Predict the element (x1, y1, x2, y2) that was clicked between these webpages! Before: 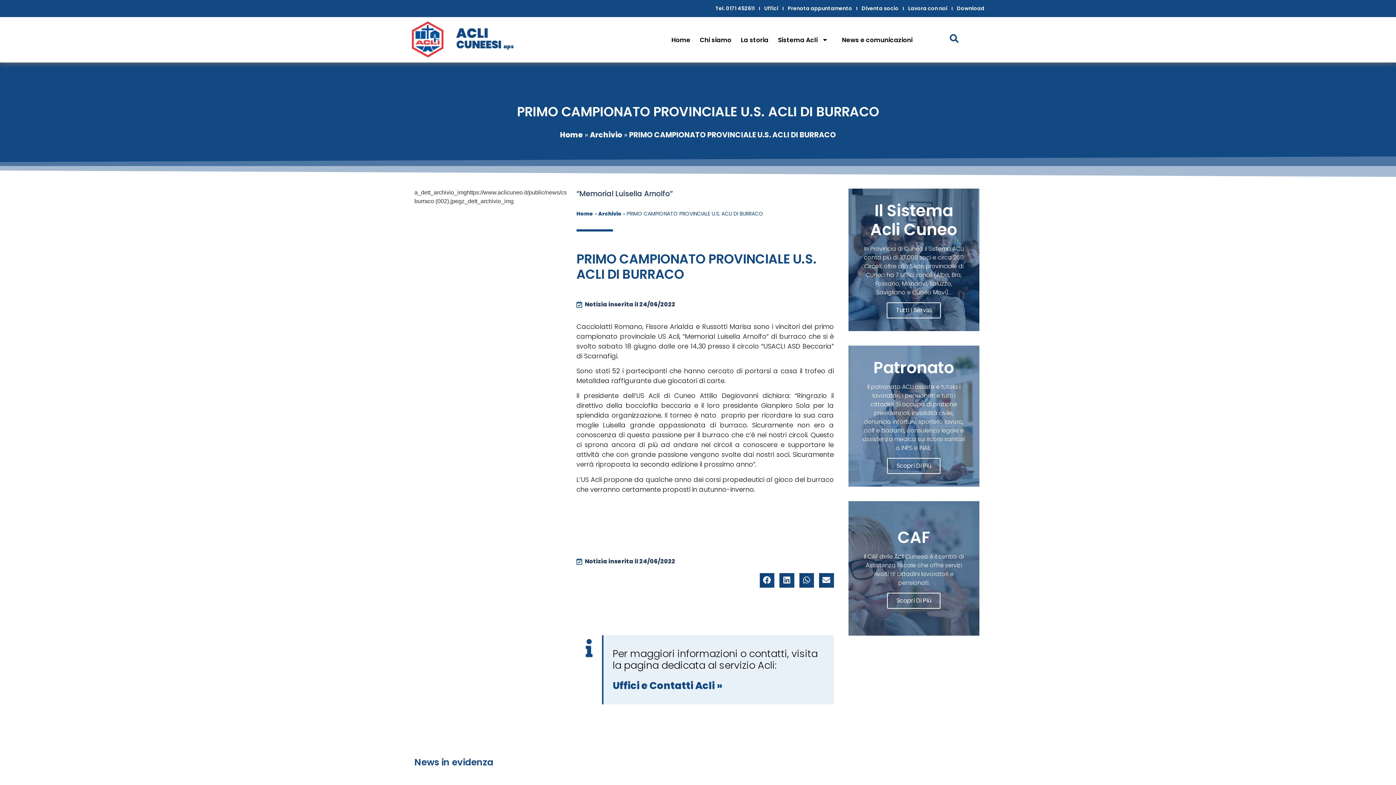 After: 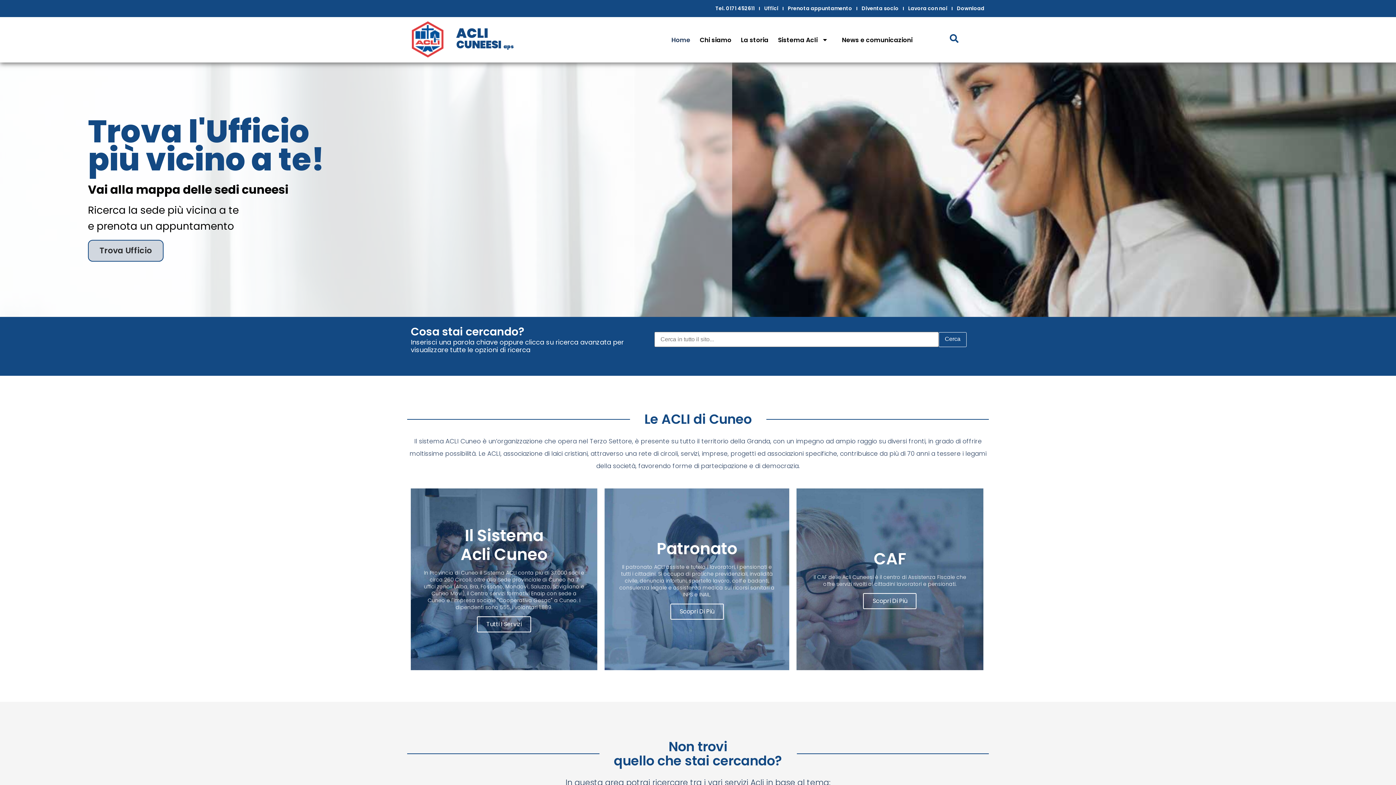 Action: bbox: (666, 30, 695, 49) label: Home